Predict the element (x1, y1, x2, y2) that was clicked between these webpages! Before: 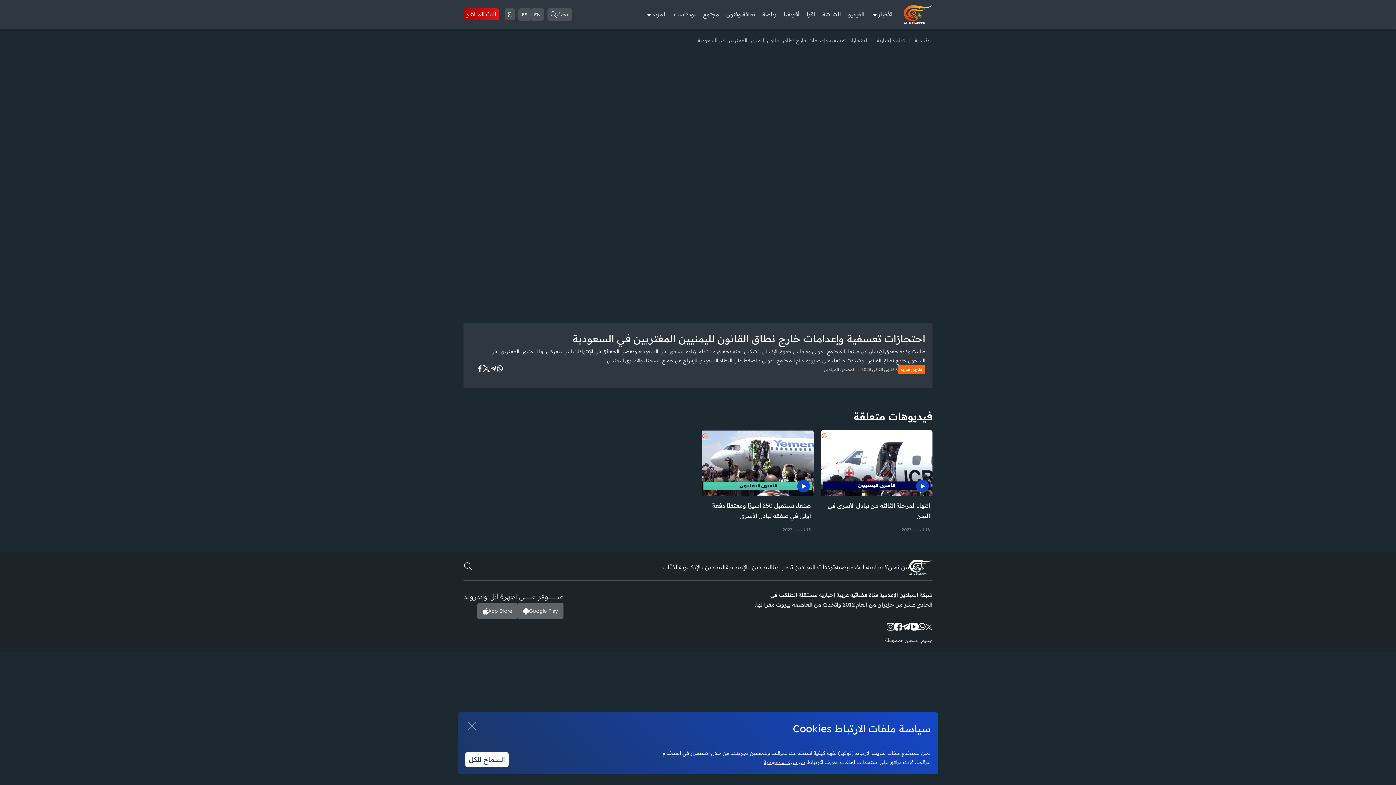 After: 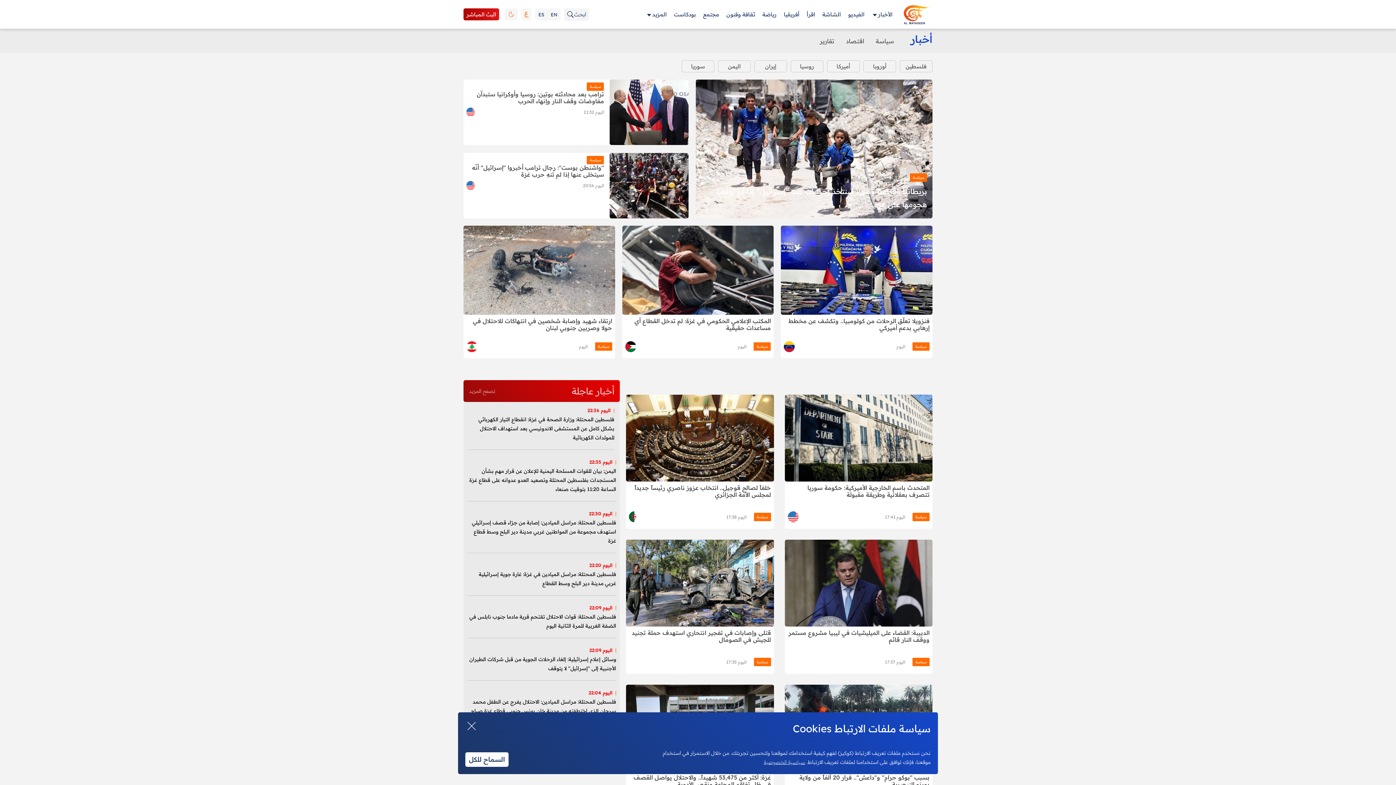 Action: bbox: (878, 0, 892, 28) label: الأخبار